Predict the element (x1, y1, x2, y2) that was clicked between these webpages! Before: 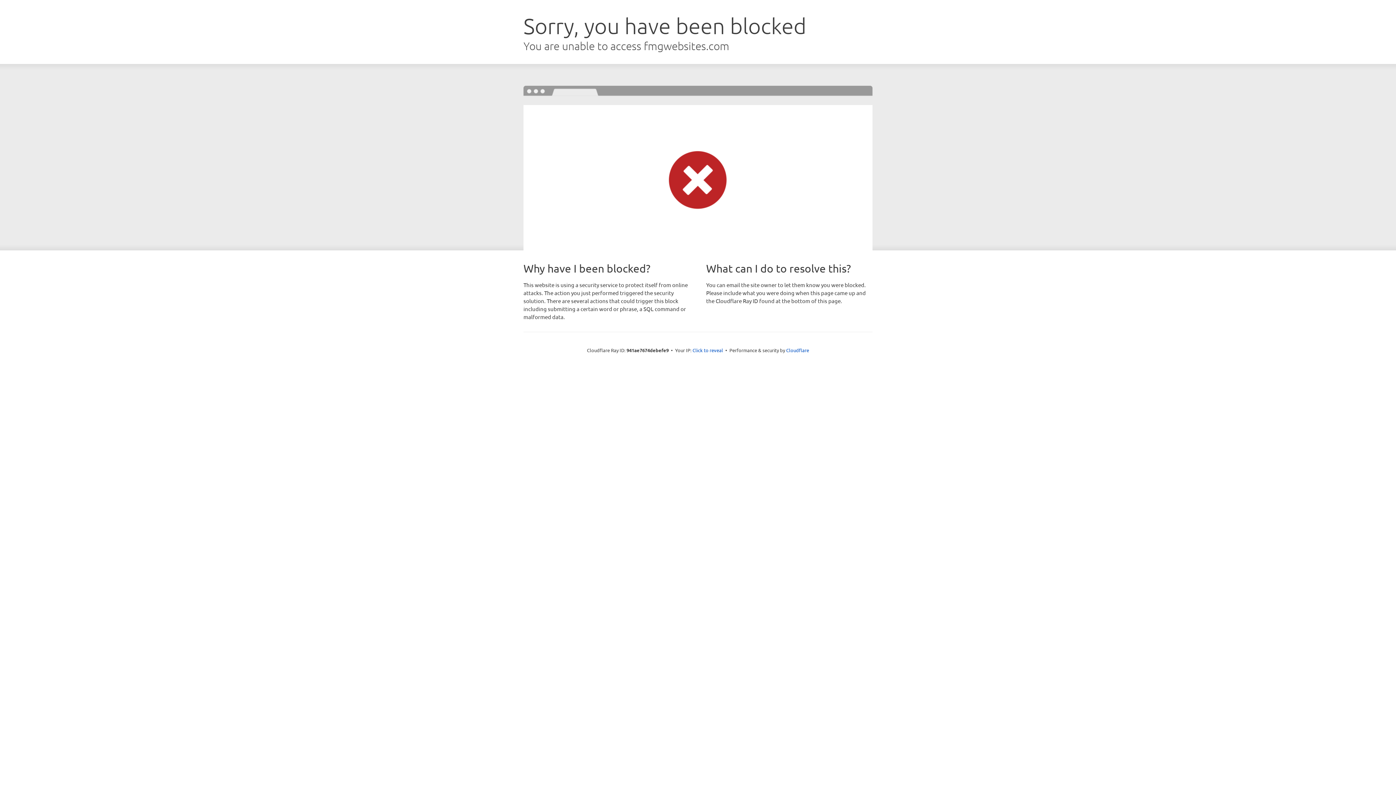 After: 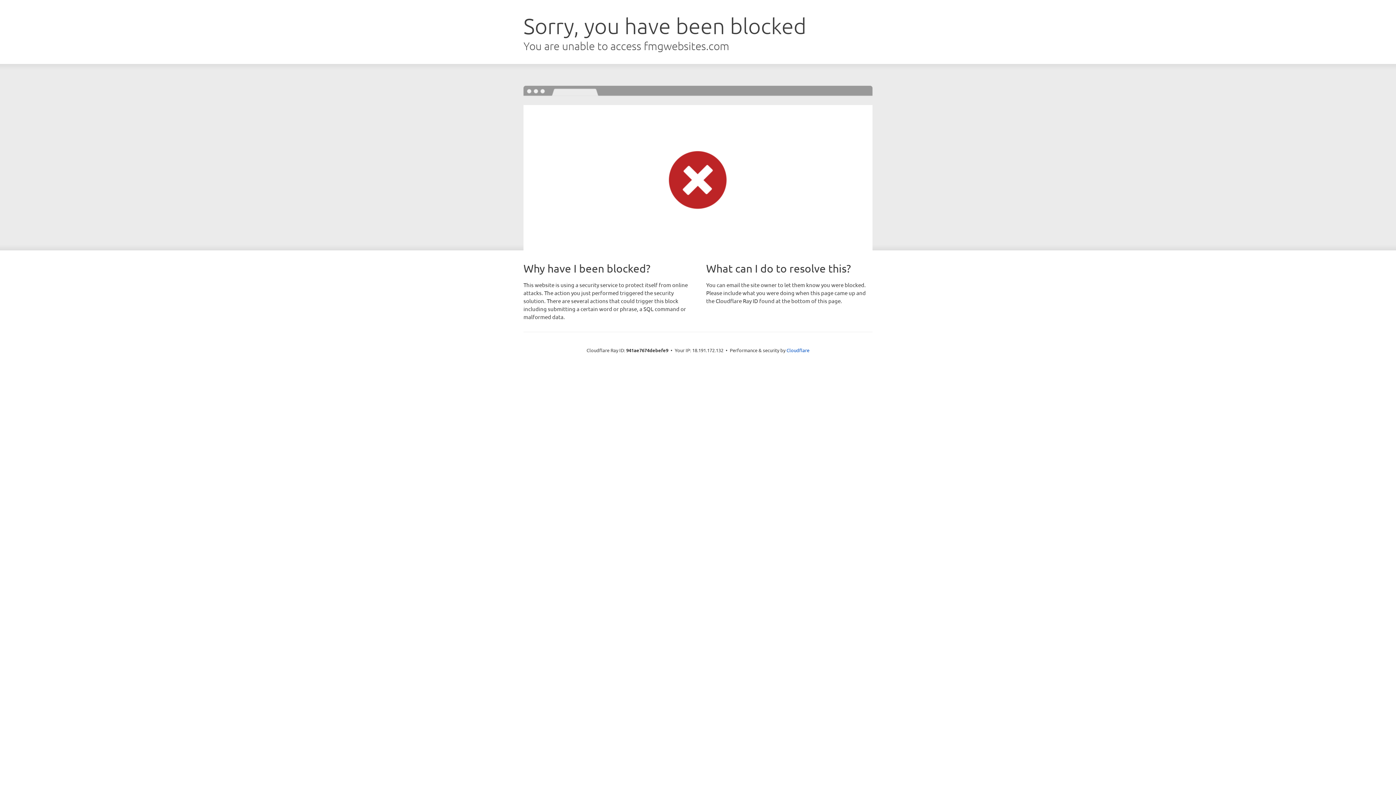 Action: label: Click to reveal bbox: (692, 346, 723, 353)